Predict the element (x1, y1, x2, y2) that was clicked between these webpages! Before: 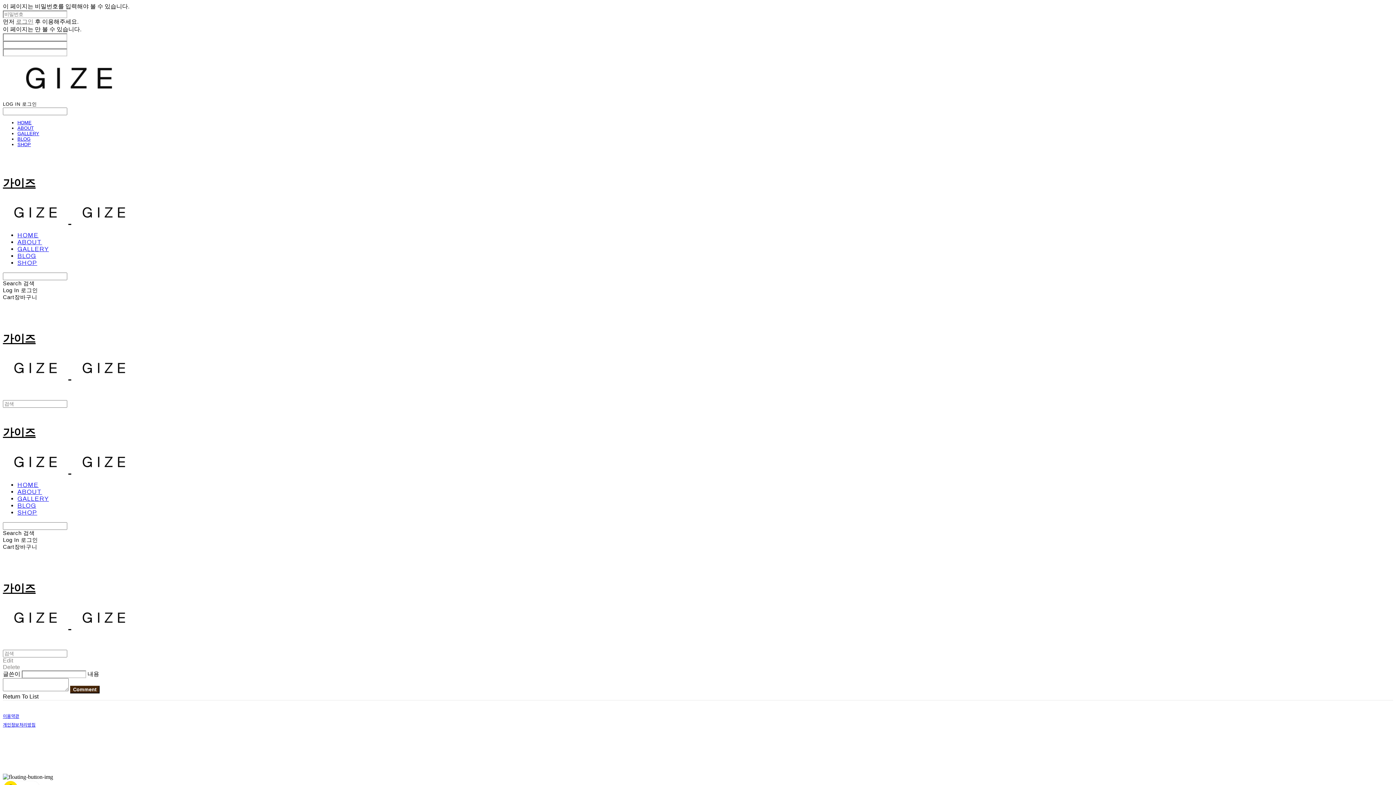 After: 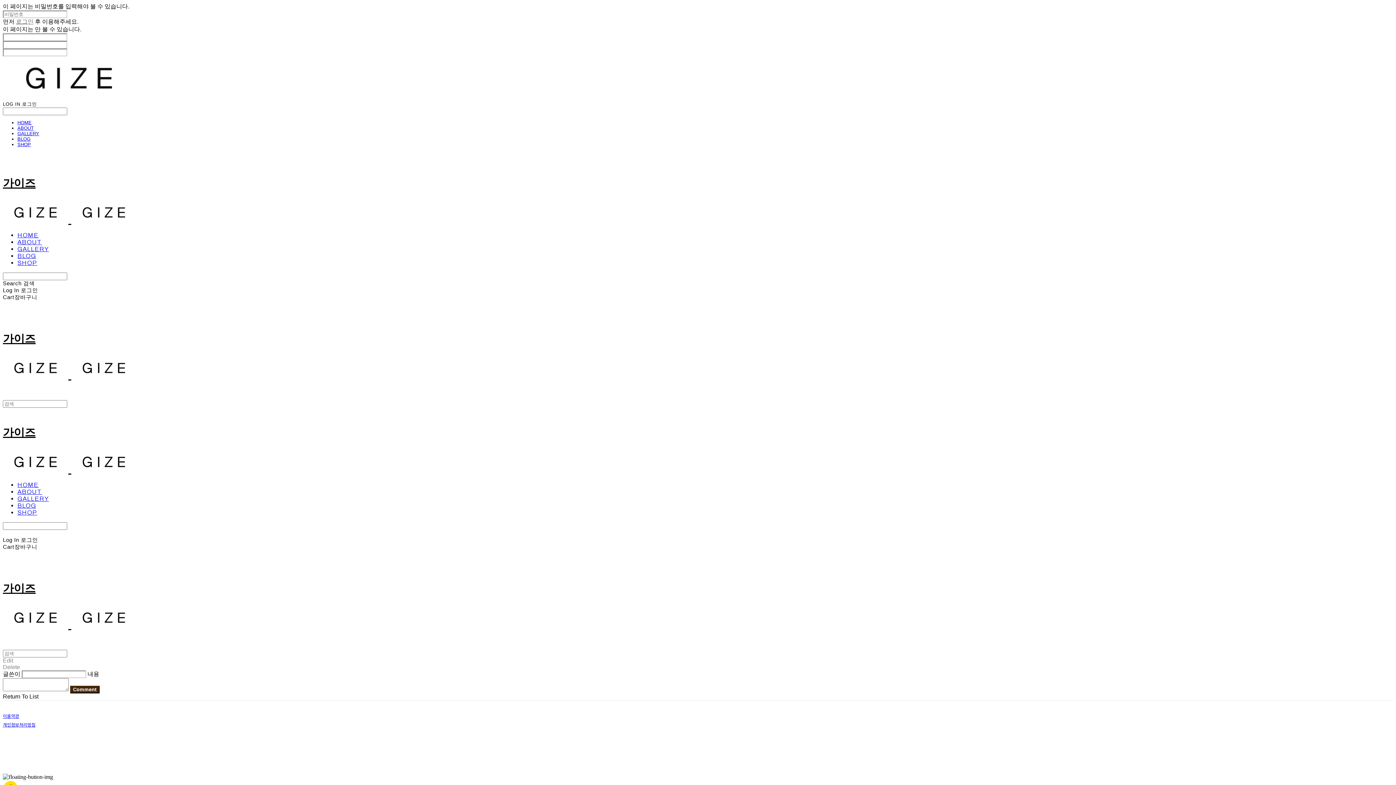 Action: bbox: (2, 522, 1393, 536) label: Search 검색